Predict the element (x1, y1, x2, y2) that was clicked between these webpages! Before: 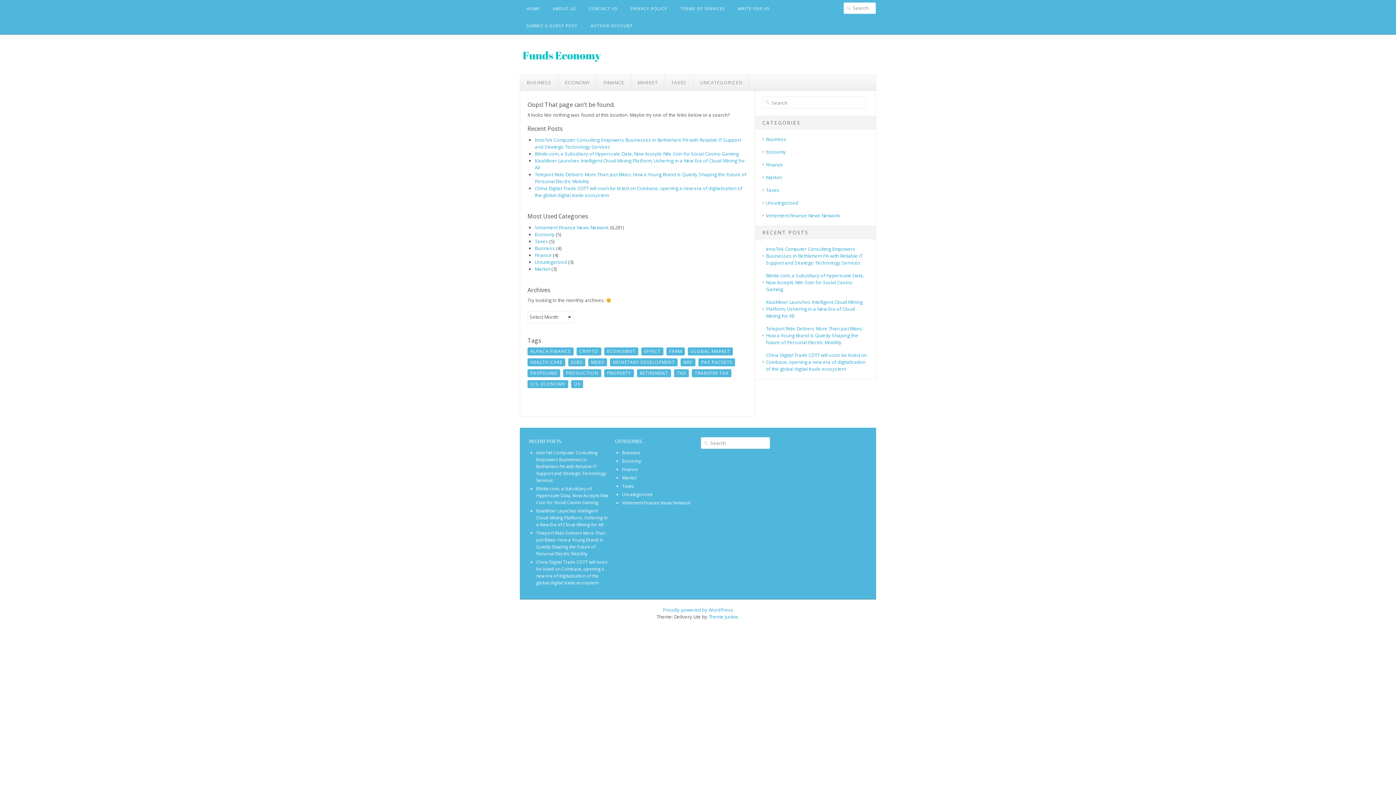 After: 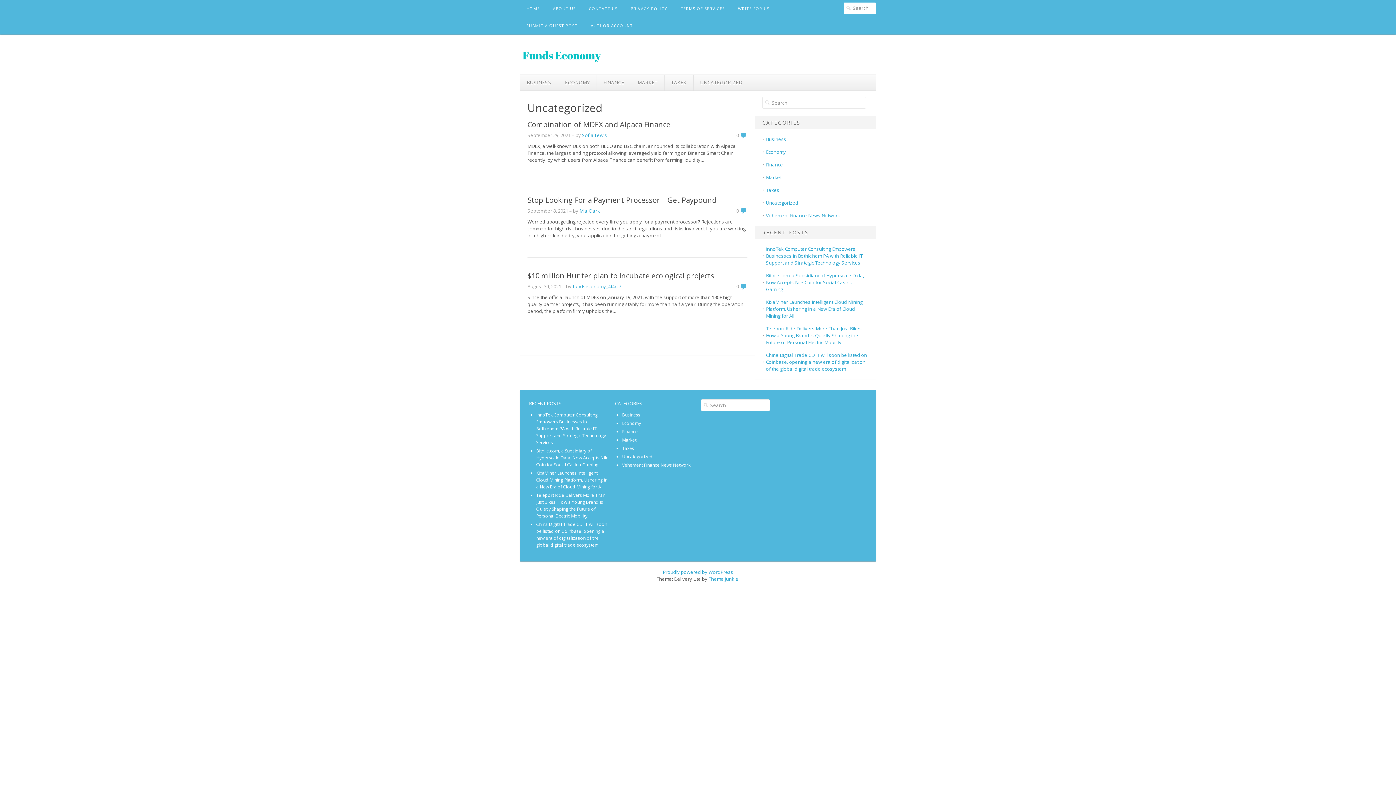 Action: label: Uncategorized bbox: (766, 199, 798, 206)